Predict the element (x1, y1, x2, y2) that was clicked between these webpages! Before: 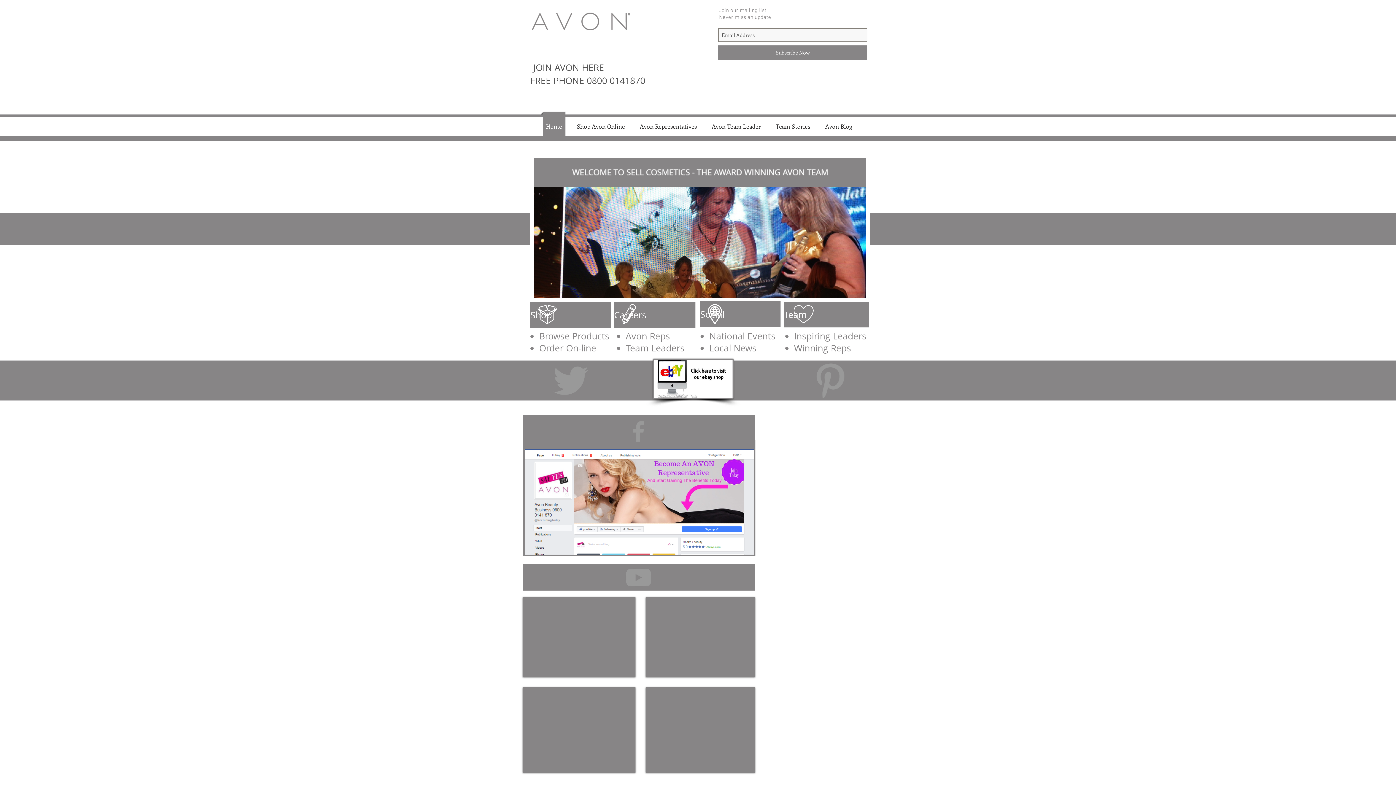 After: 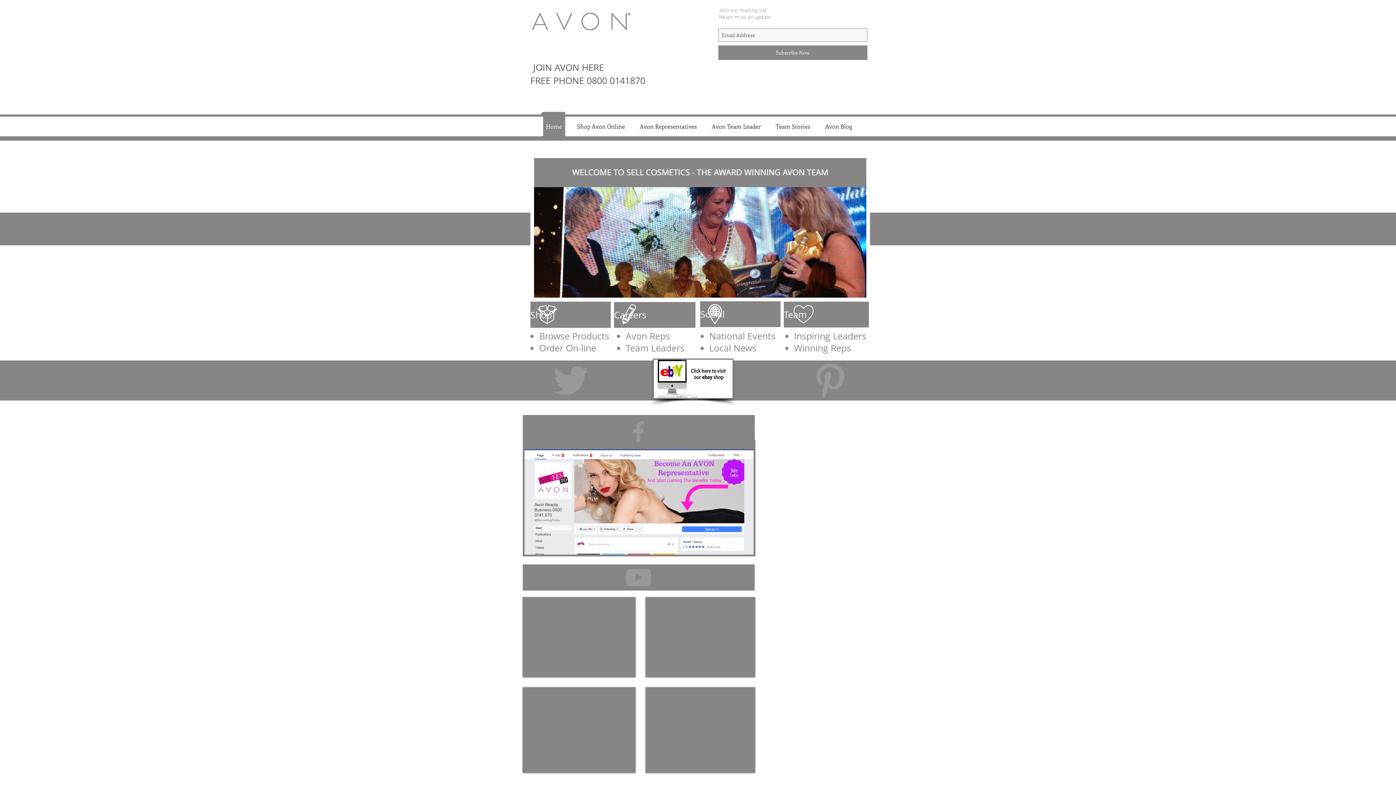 Action: bbox: (539, 112, 568, 140) label: Home